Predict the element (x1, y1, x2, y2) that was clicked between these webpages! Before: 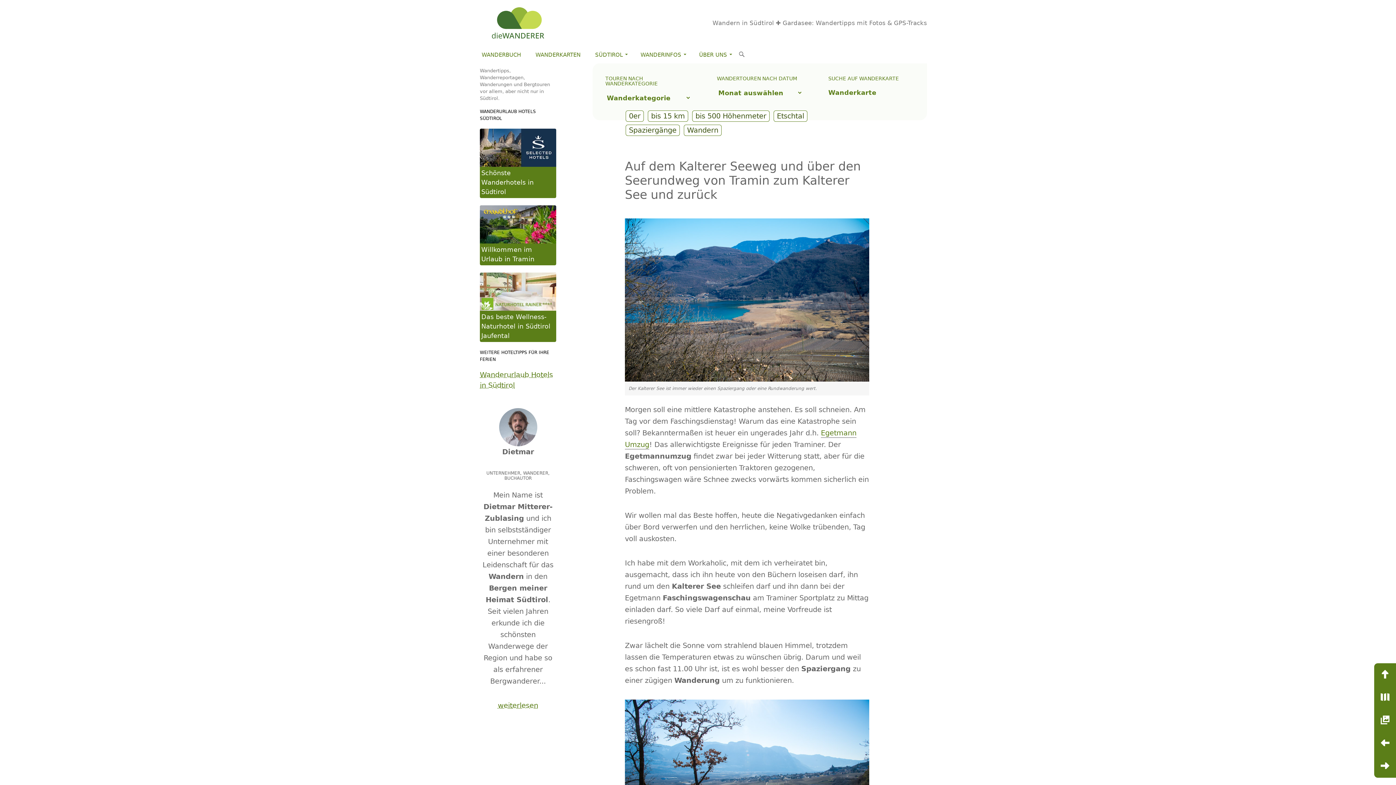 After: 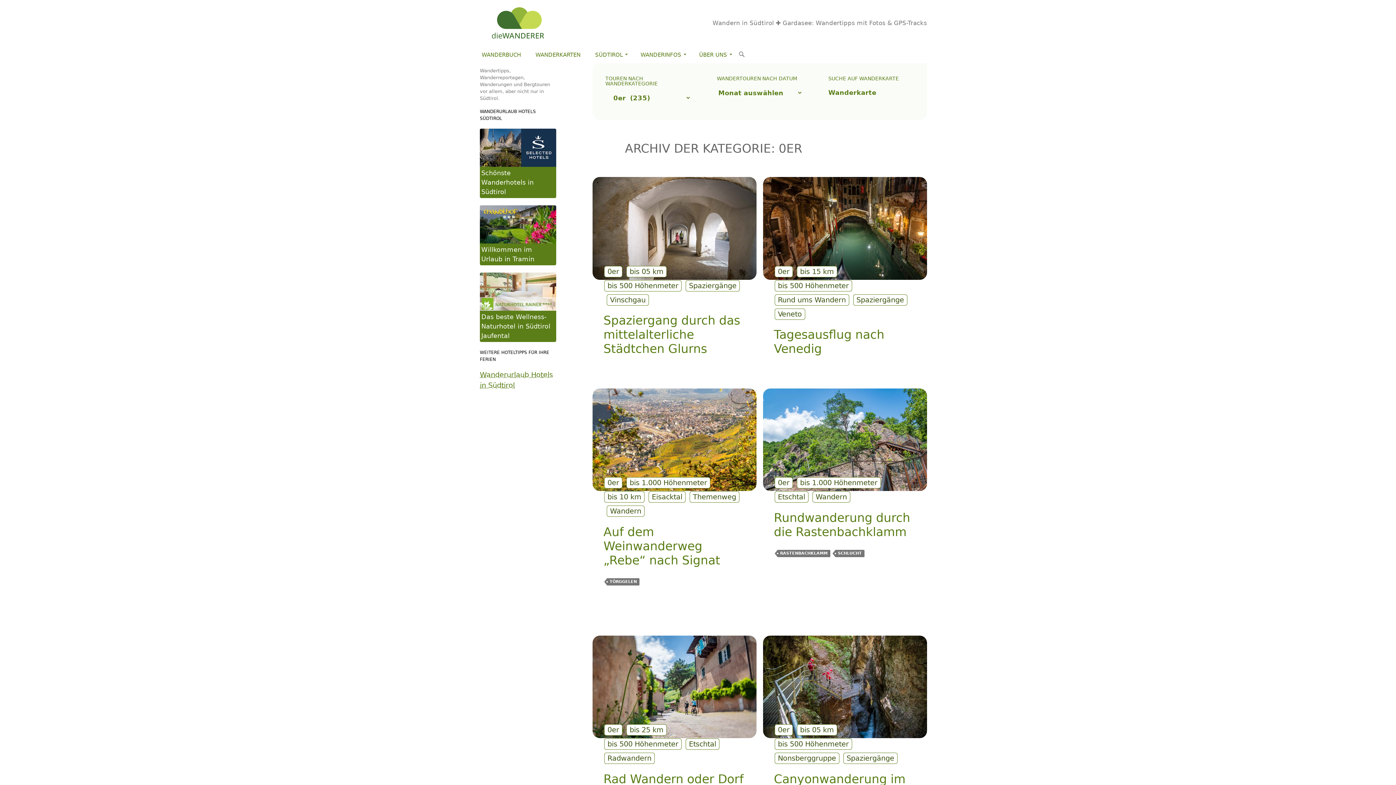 Action: label: 0er bbox: (625, 110, 644, 121)